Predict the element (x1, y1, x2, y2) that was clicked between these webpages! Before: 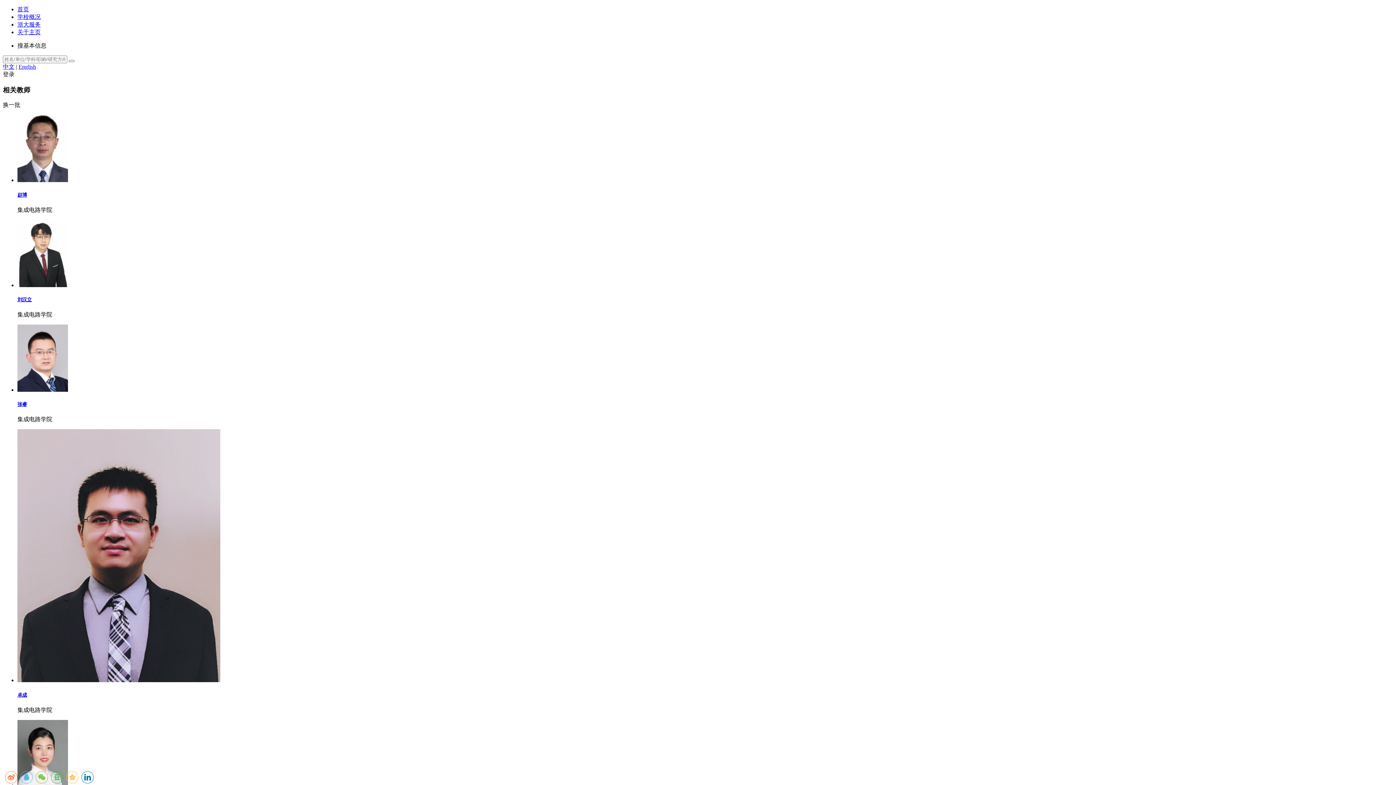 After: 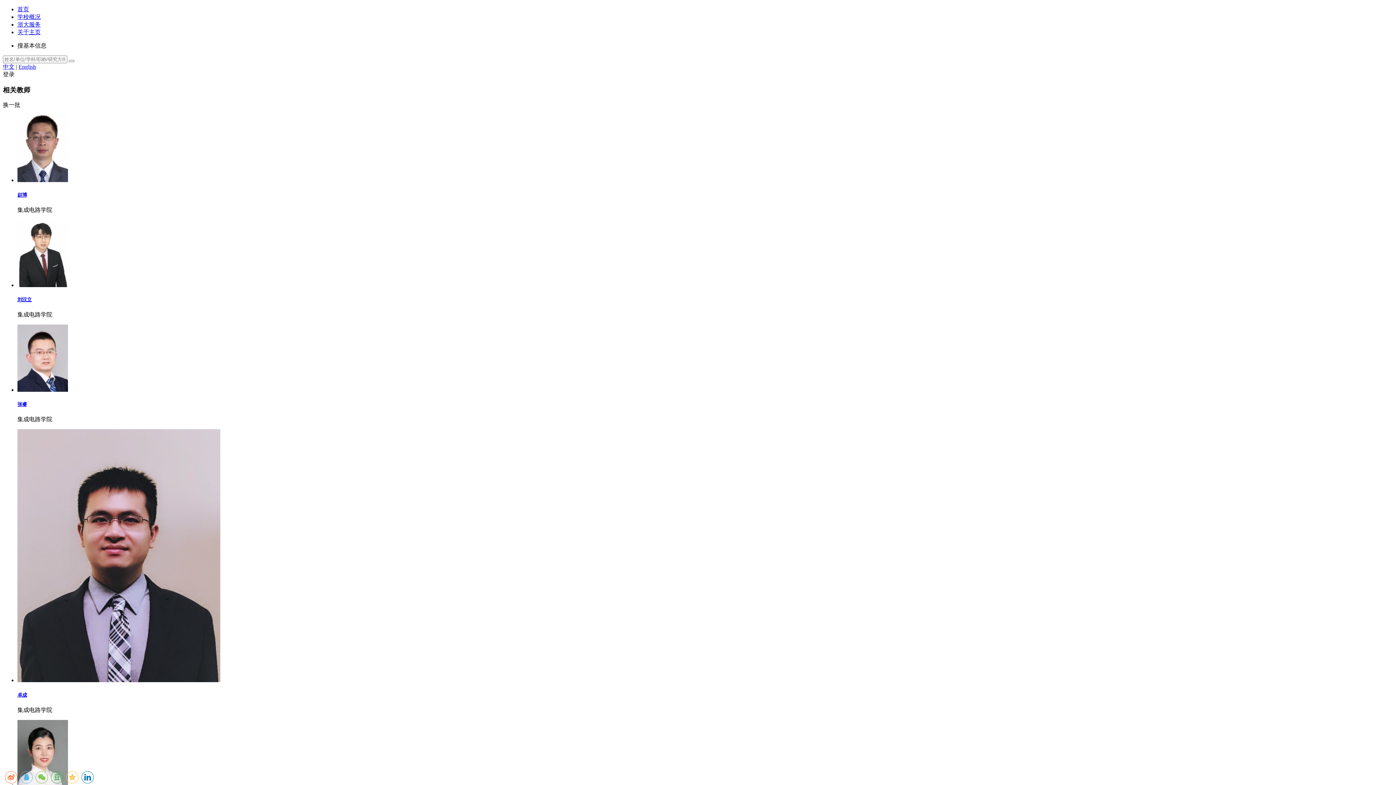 Action: label: 关于主页 bbox: (17, 29, 40, 35)